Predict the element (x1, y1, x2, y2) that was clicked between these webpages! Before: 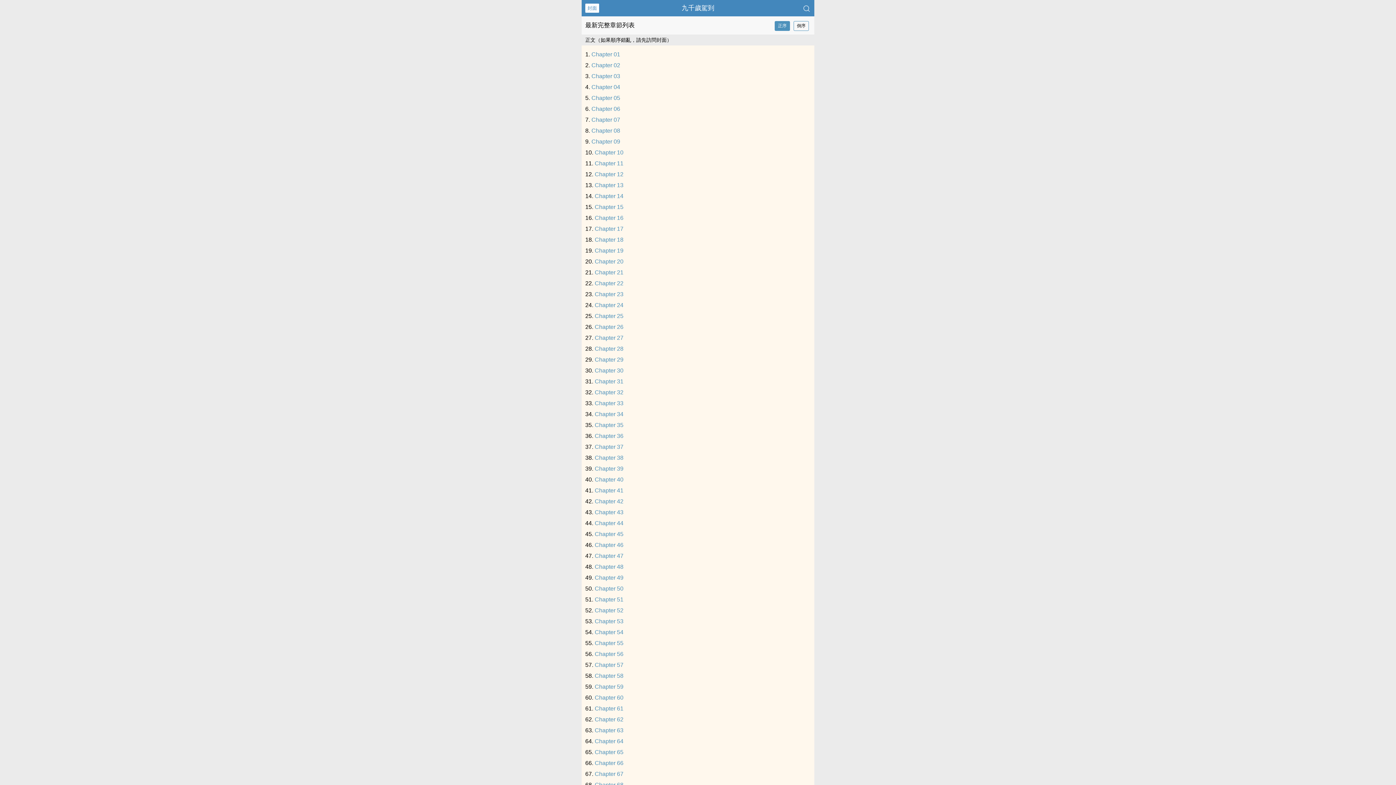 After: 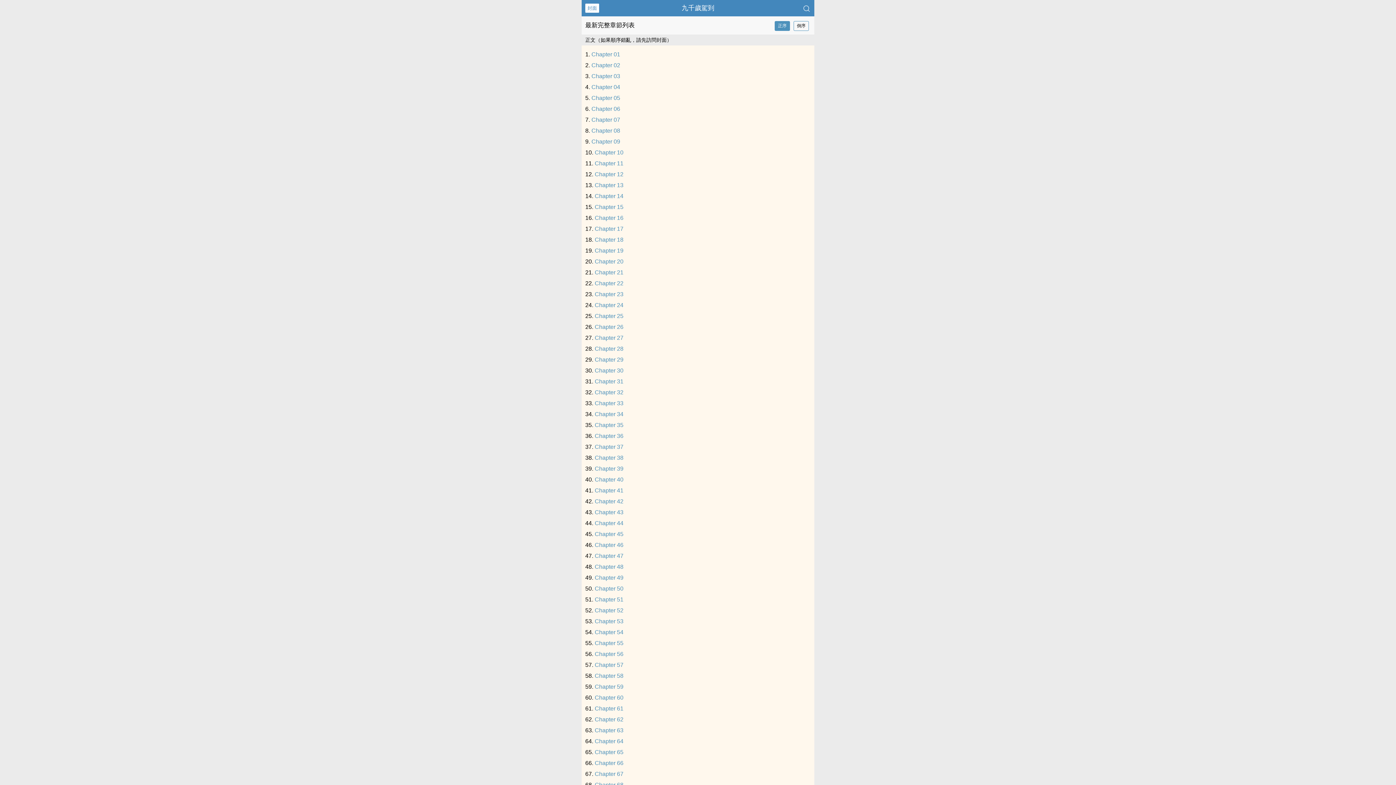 Action: bbox: (594, 749, 623, 755) label: Chapter 65